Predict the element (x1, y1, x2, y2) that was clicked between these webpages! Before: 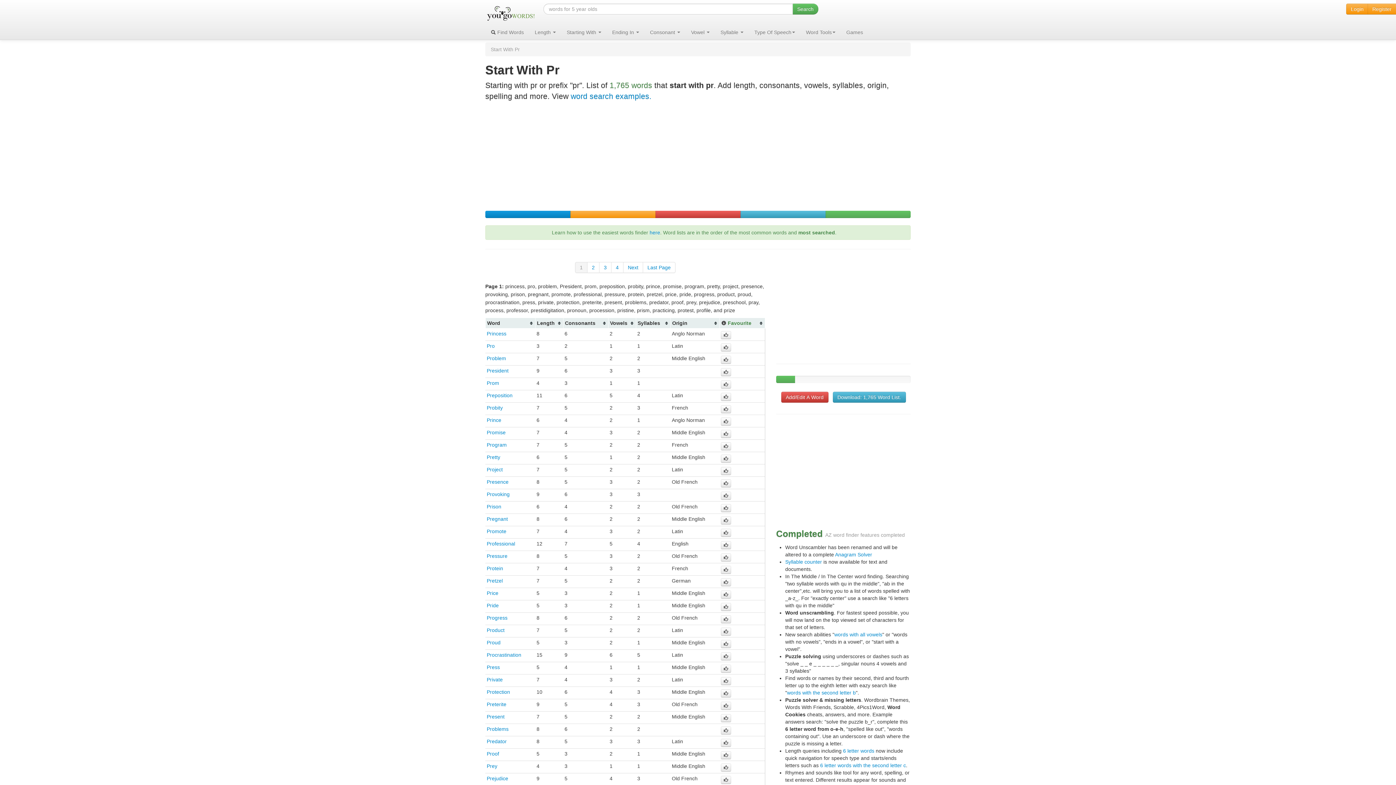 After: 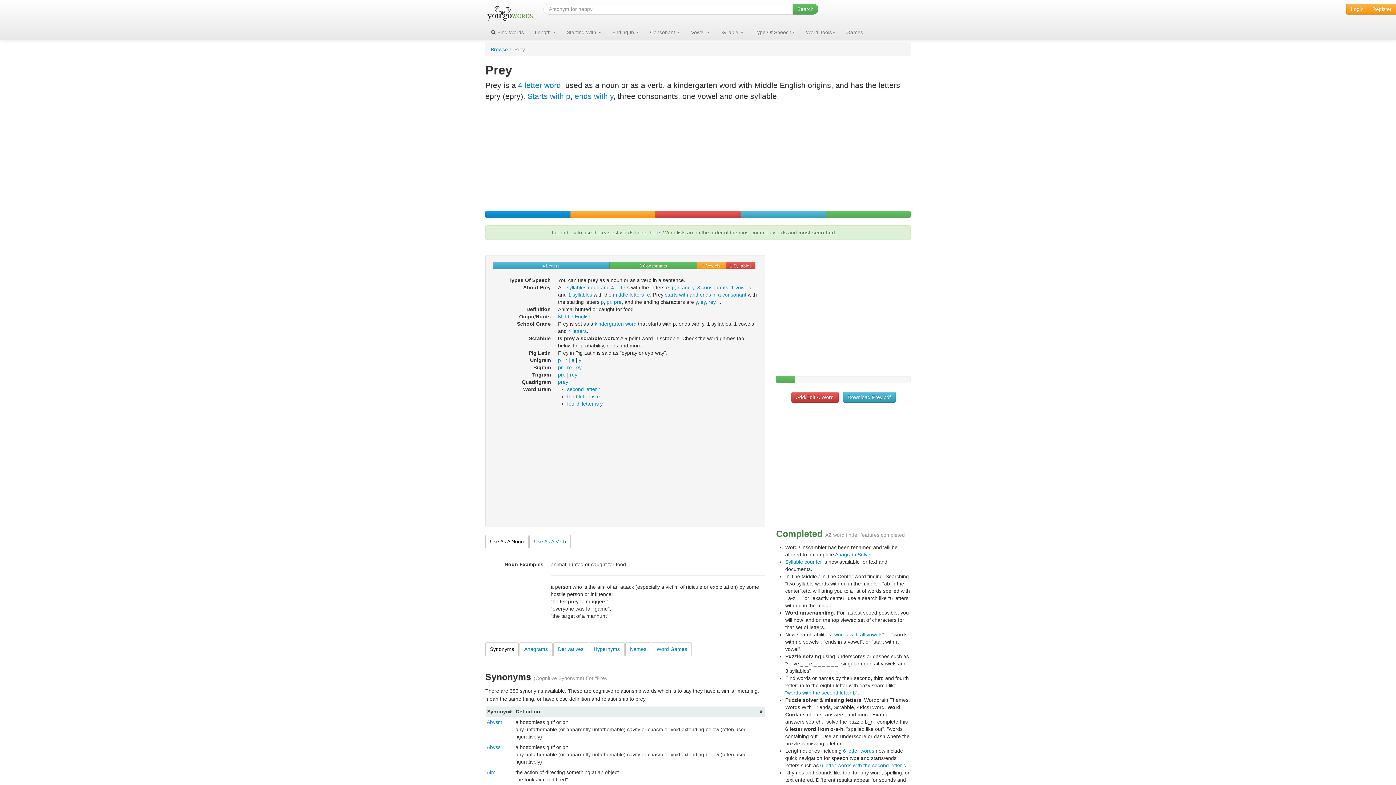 Action: label: Prey bbox: (486, 763, 497, 769)